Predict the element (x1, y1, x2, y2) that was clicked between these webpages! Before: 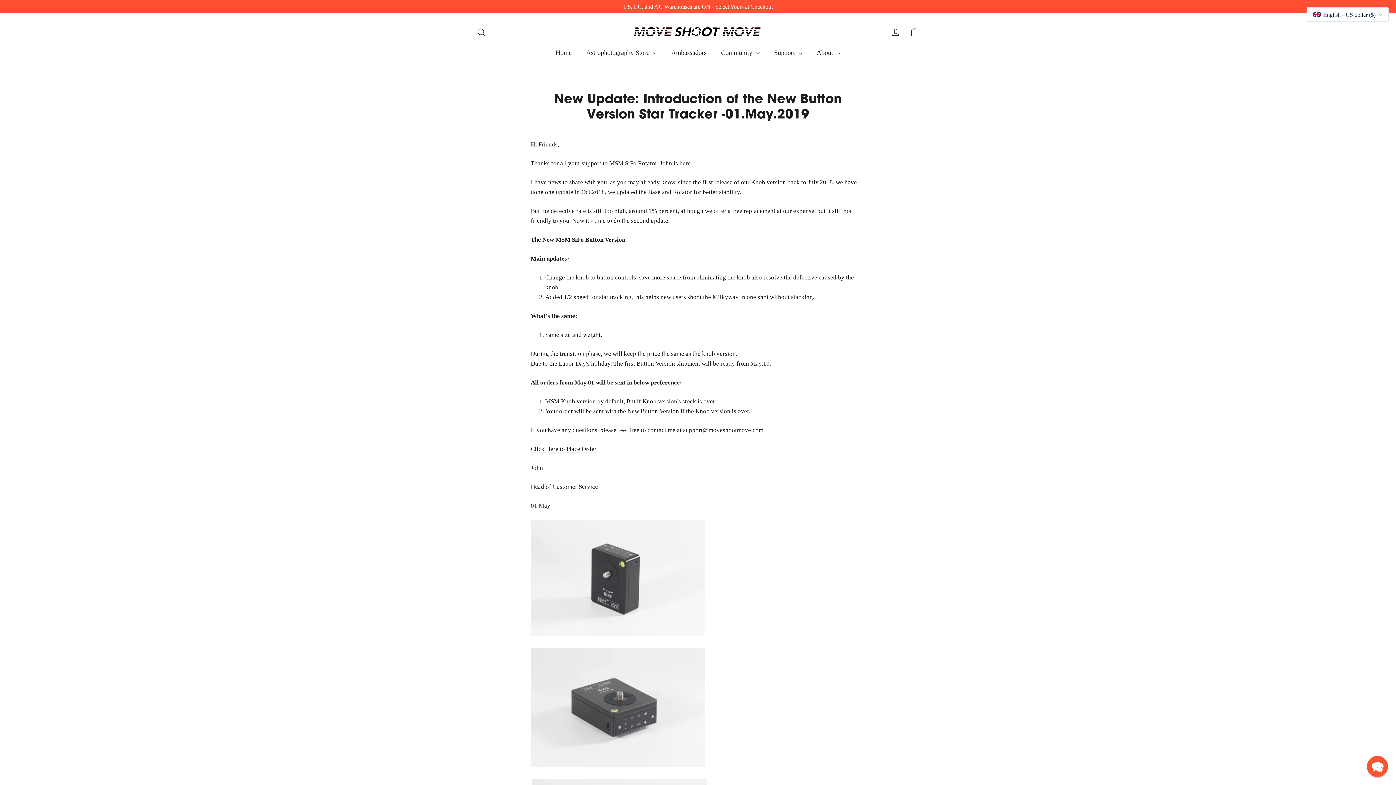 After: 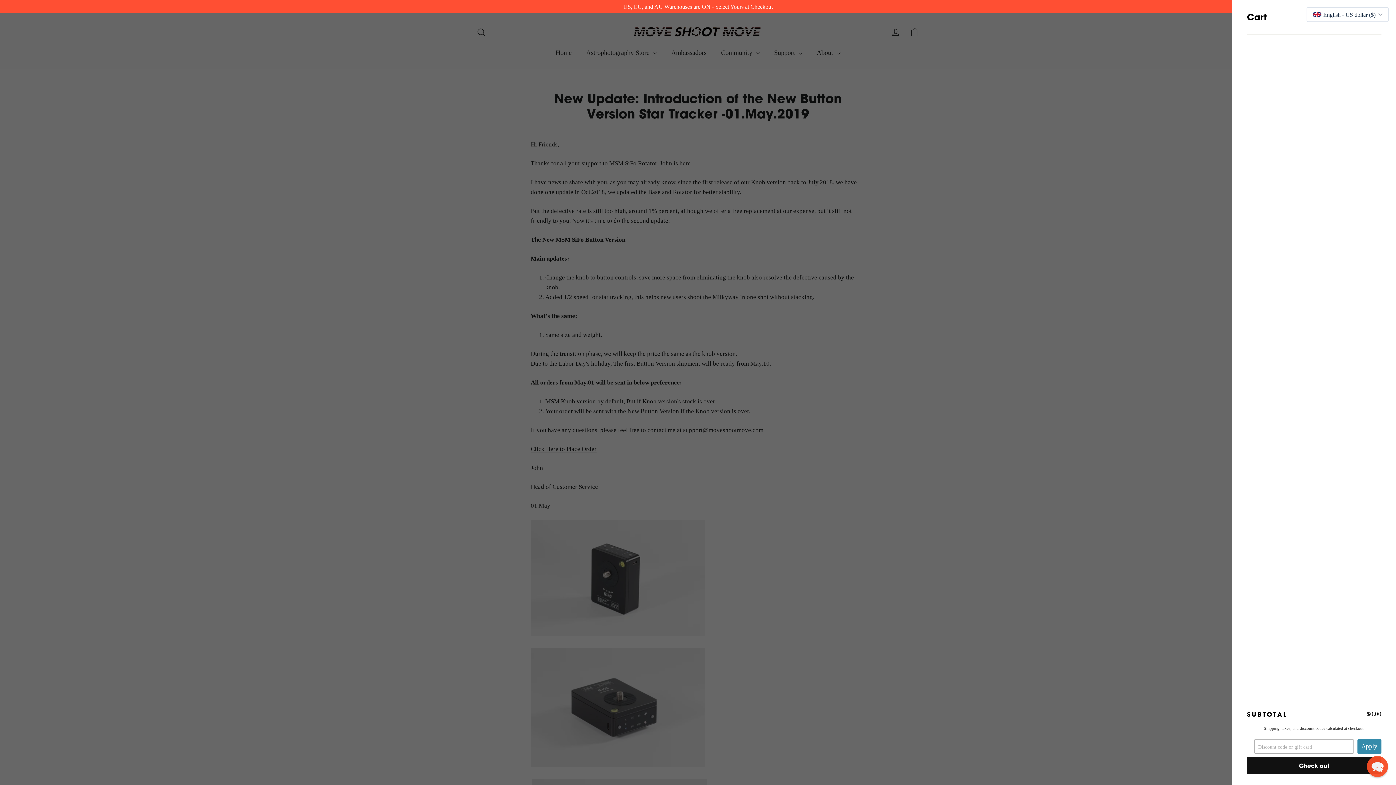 Action: bbox: (905, 23, 924, 41) label: Cart